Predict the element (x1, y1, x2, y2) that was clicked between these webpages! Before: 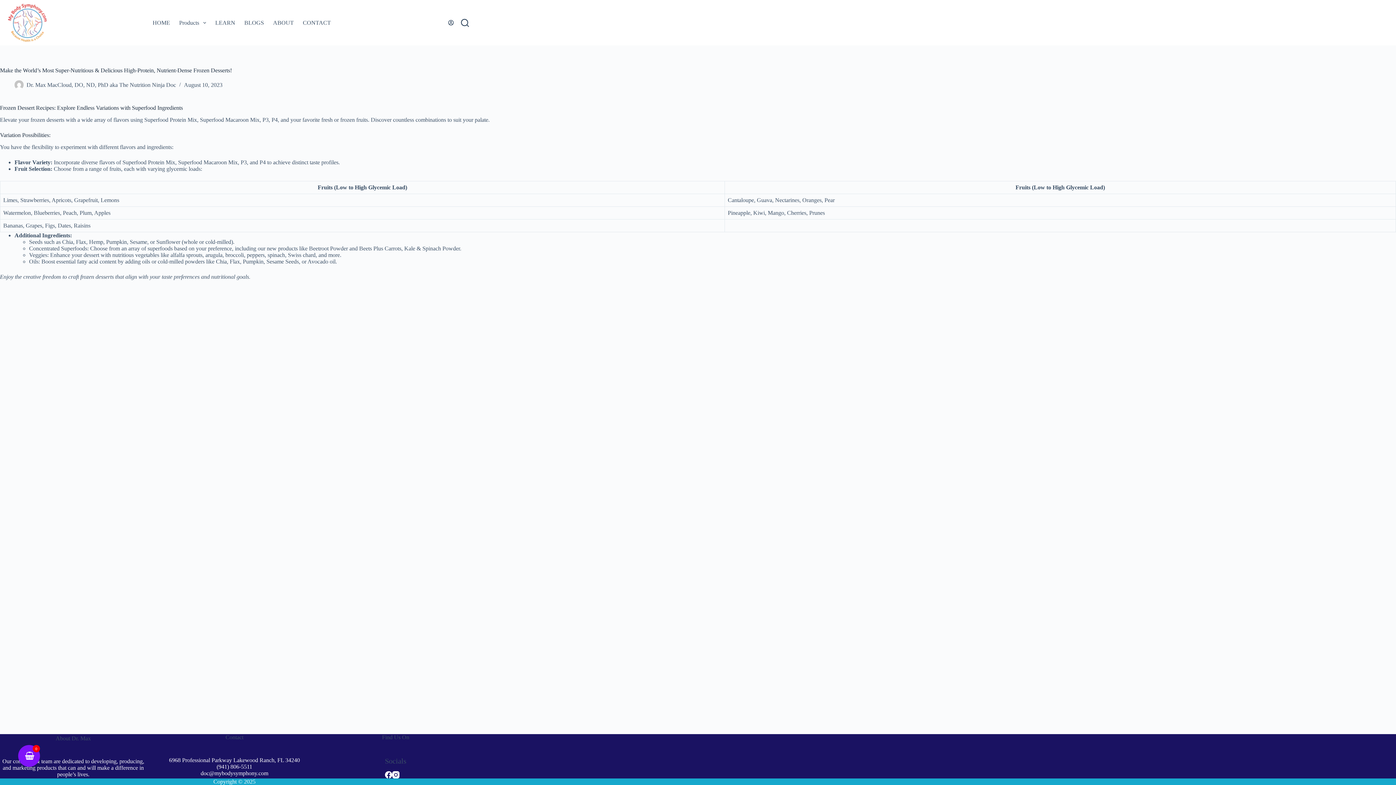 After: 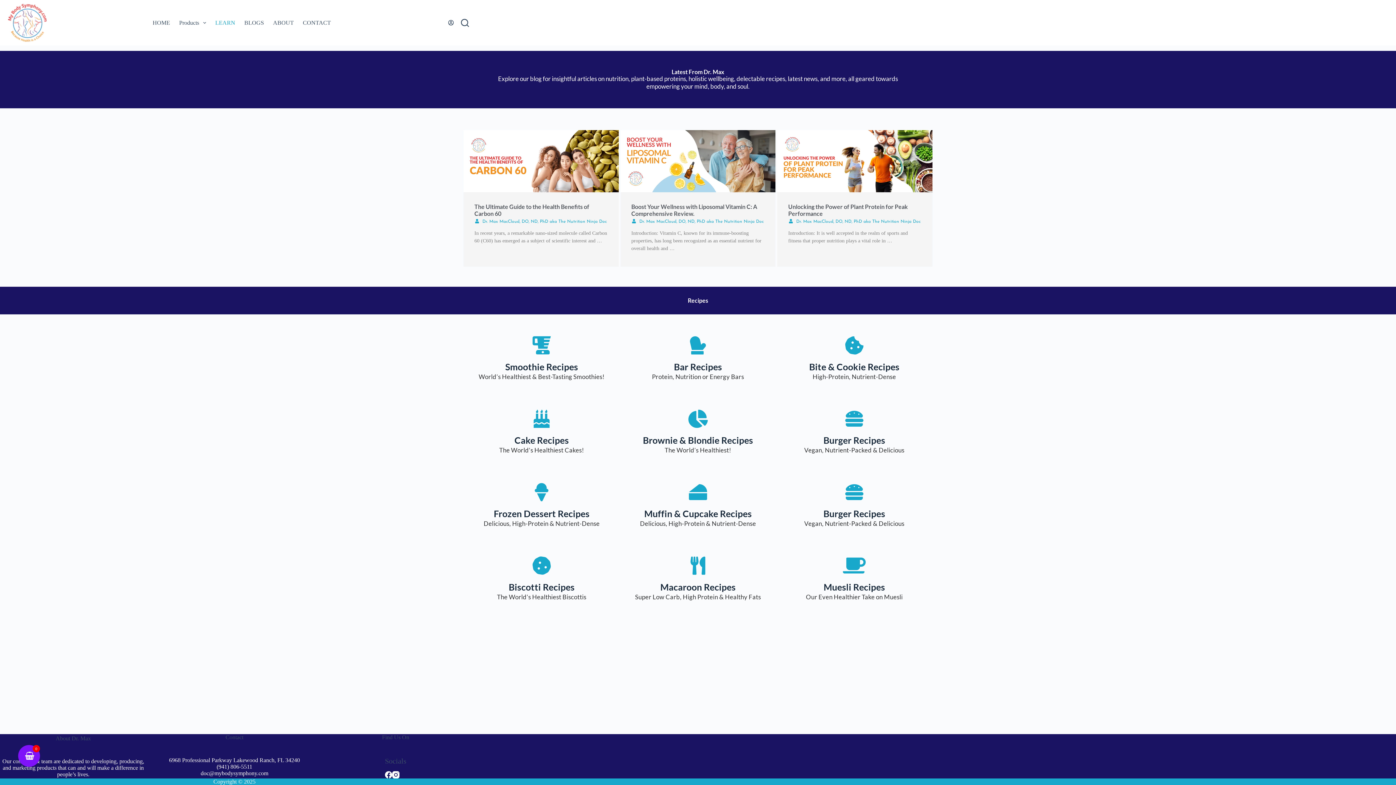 Action: label: LEARN bbox: (210, 0, 239, 45)